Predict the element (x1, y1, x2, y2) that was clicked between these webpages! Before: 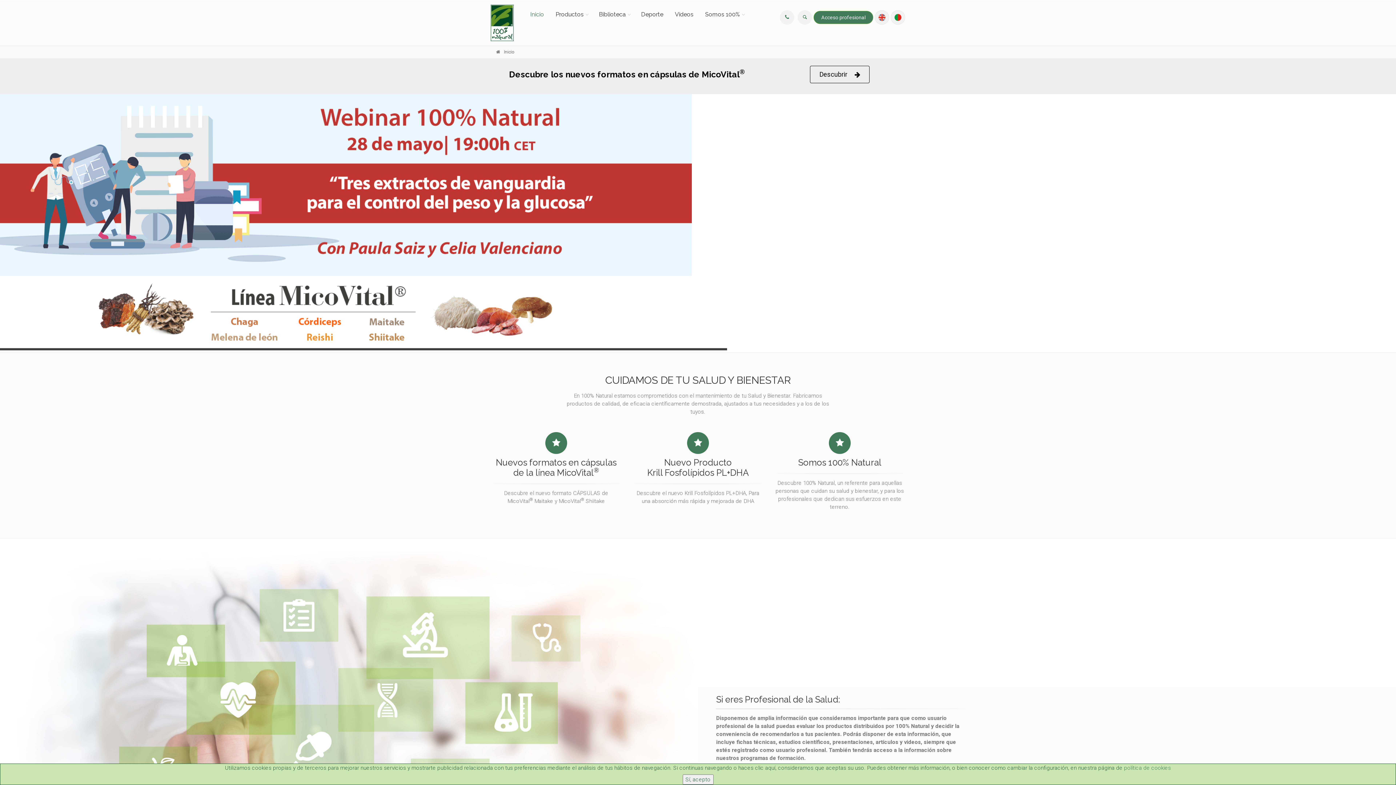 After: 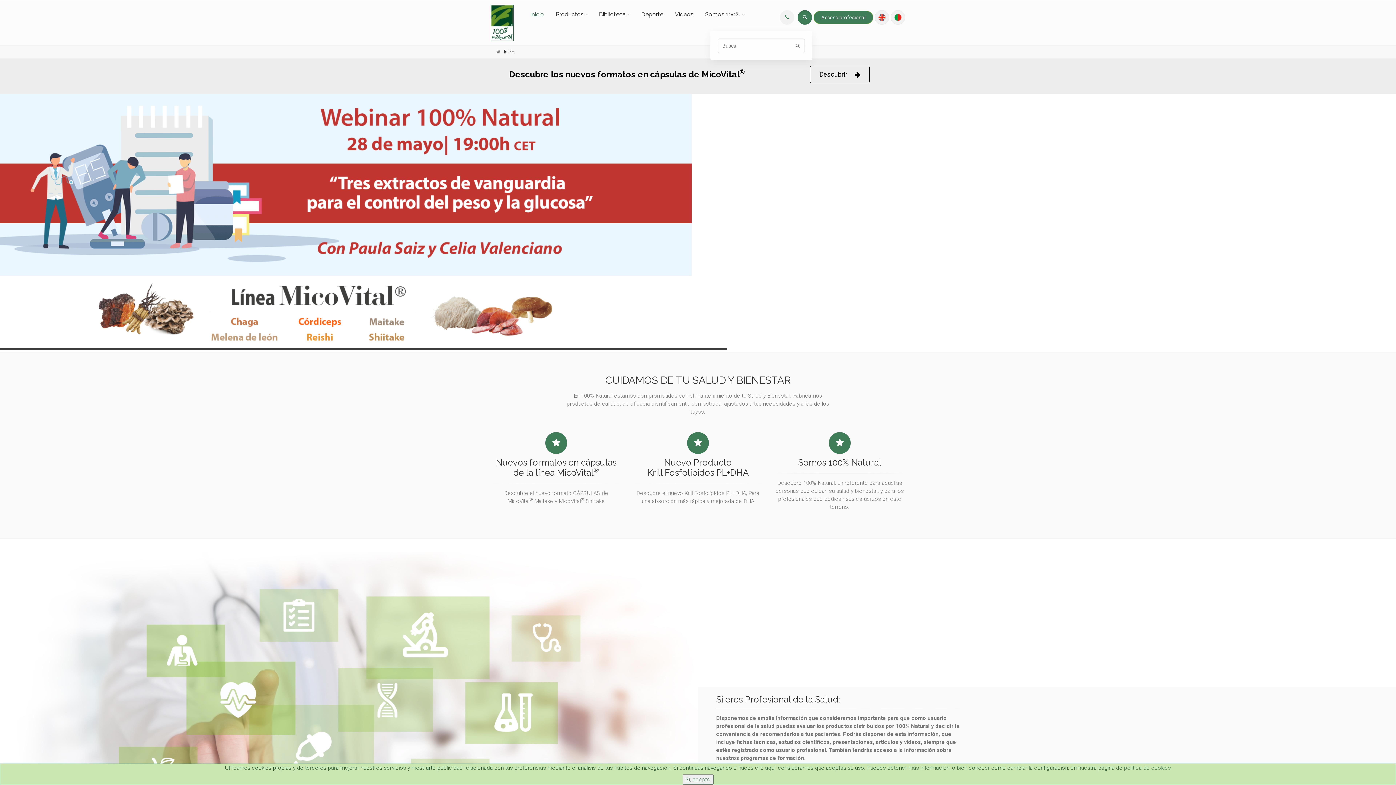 Action: bbox: (797, 10, 812, 24)